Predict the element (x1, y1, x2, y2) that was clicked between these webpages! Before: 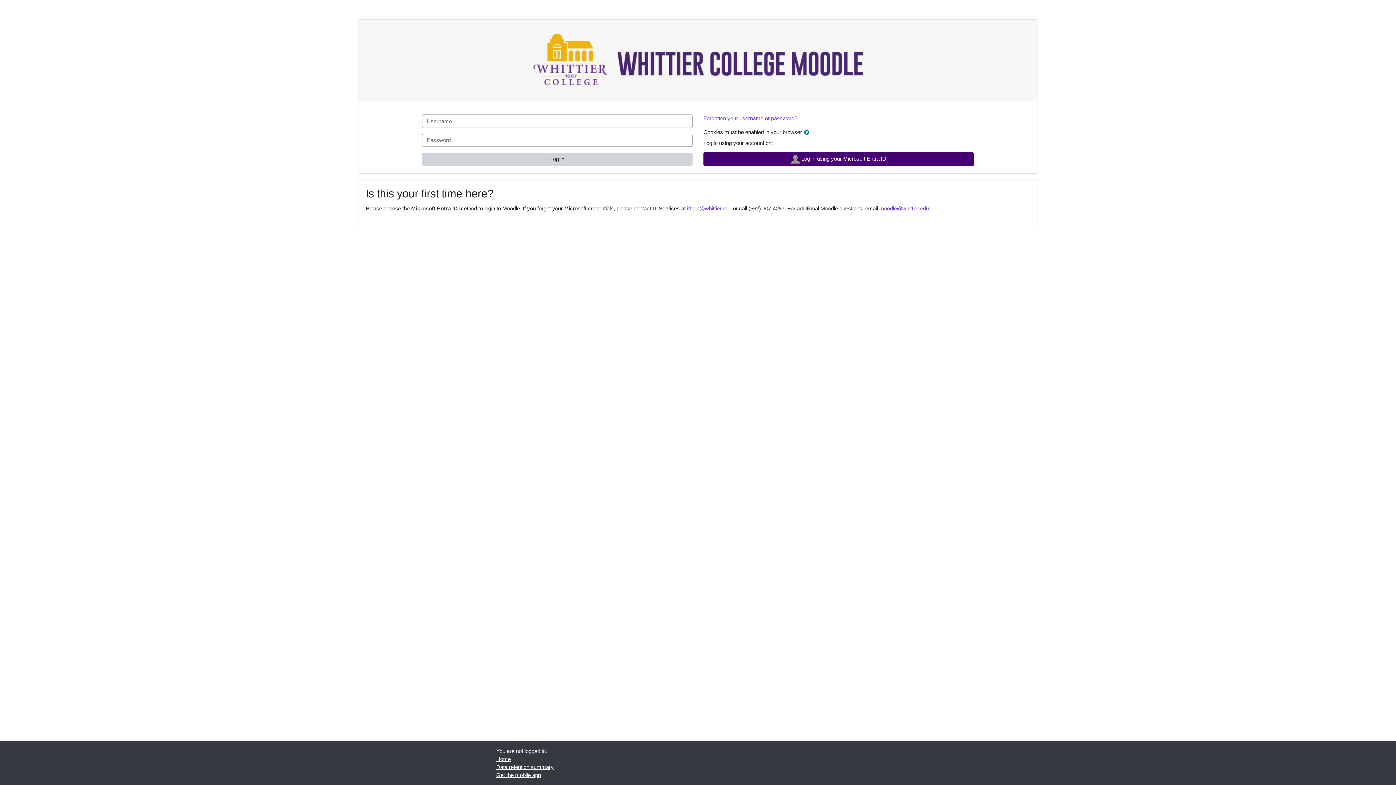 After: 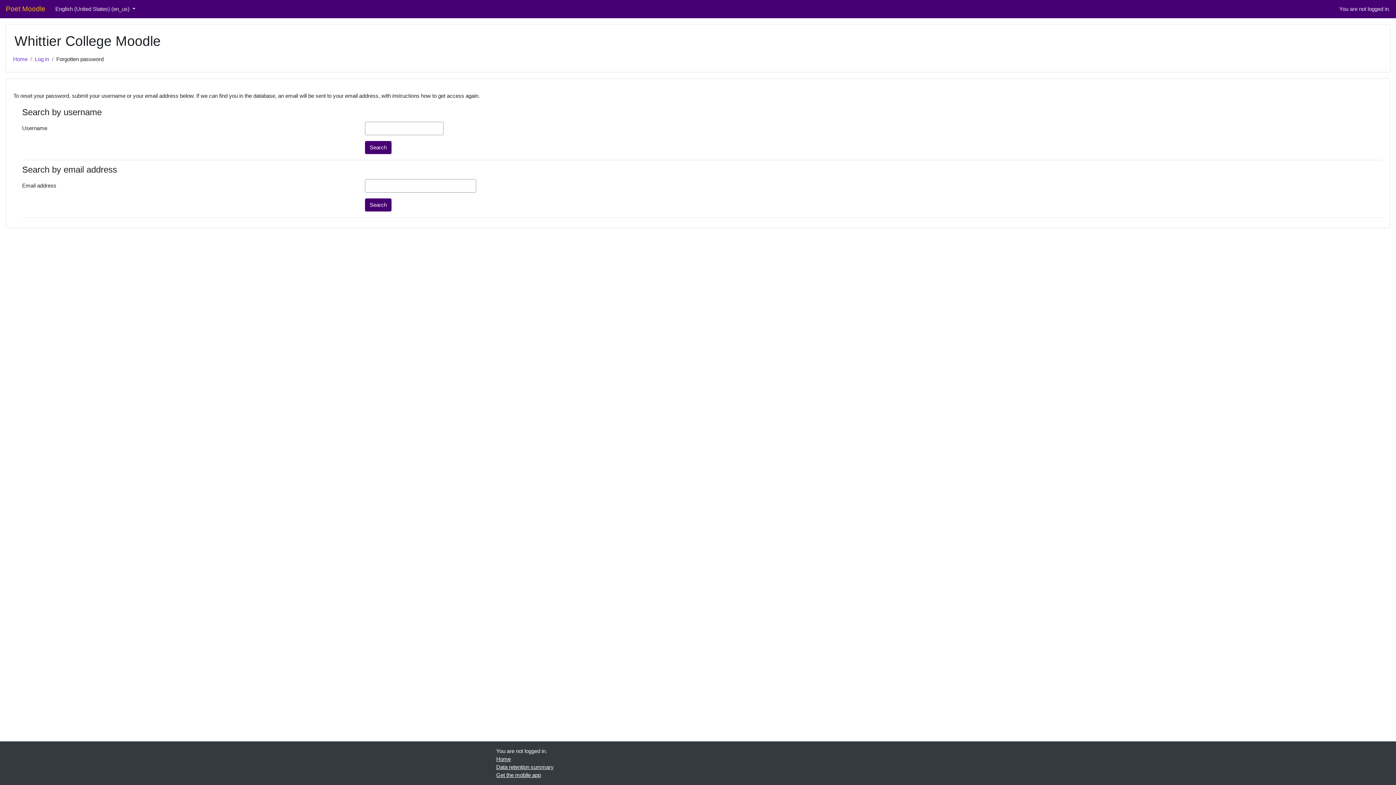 Action: bbox: (703, 115, 797, 121) label: Forgotten your username or password?